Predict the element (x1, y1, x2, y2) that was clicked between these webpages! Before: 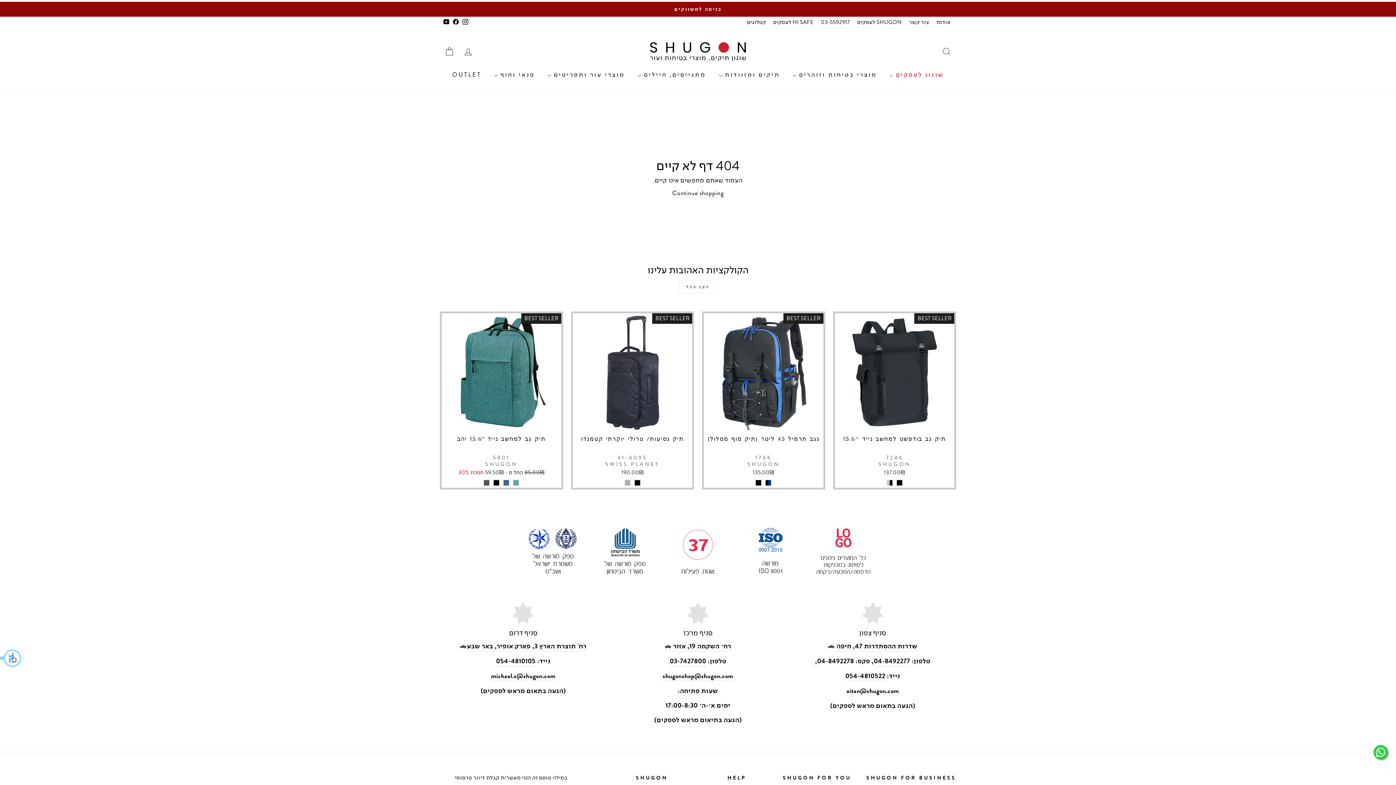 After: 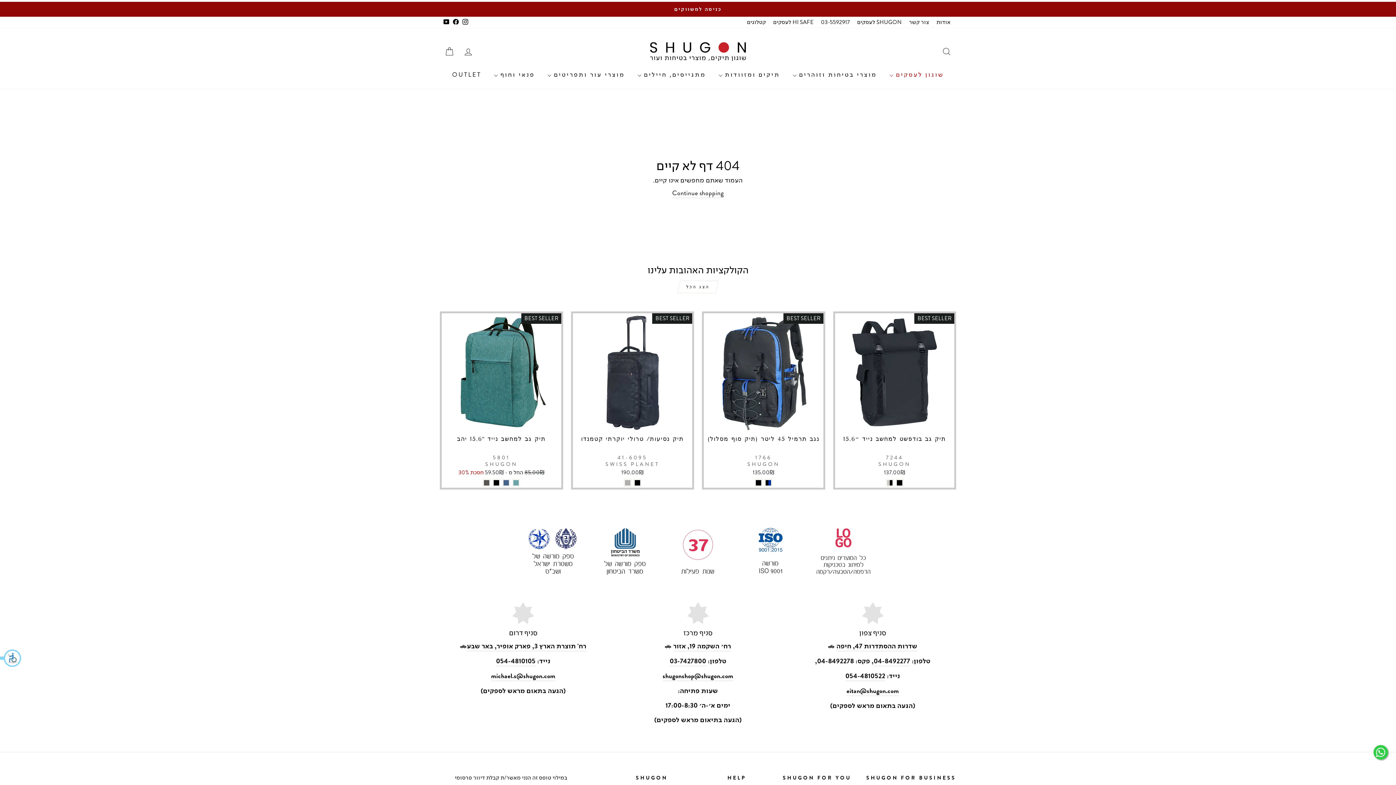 Action: bbox: (441, 16, 451, 27) label: YouTube